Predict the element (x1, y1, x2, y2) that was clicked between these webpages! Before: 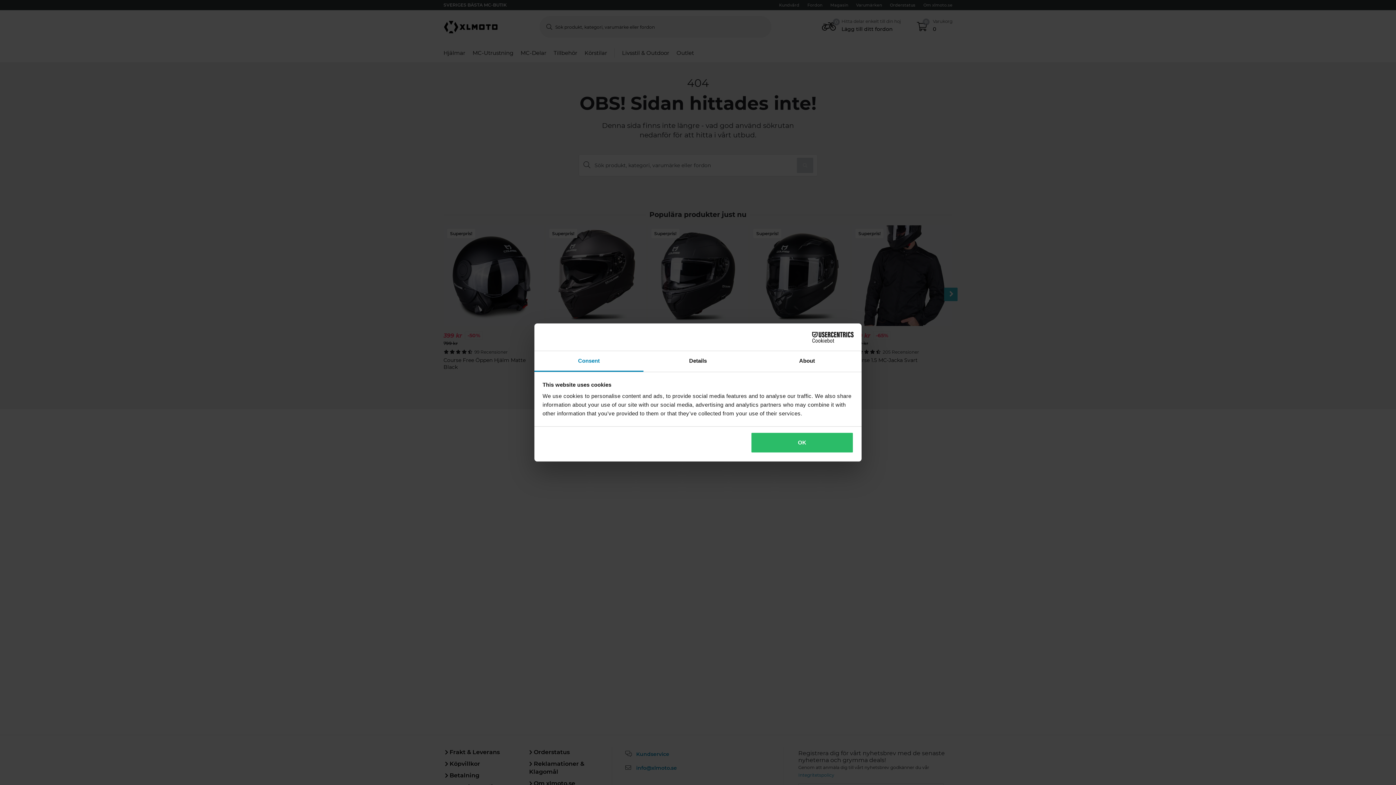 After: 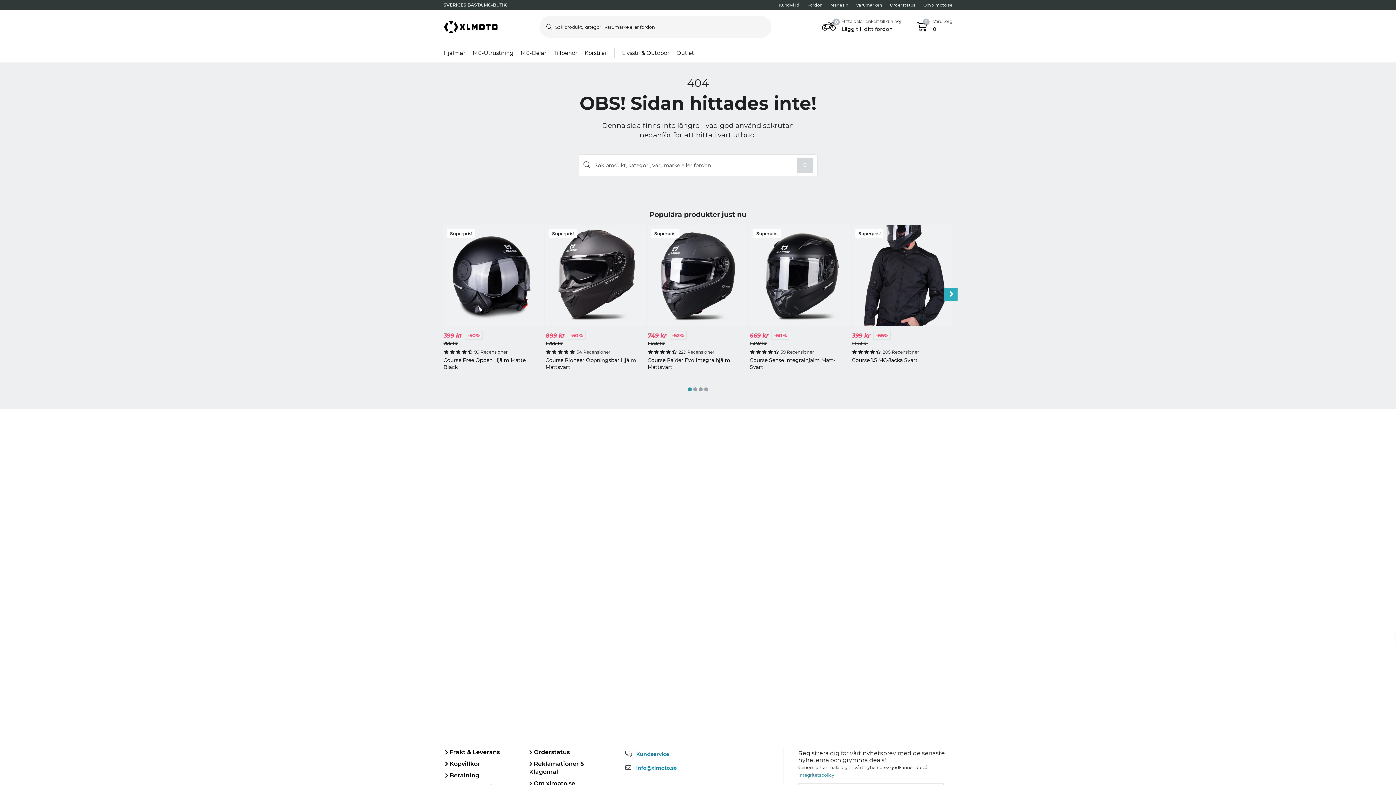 Action: label: OK bbox: (751, 432, 853, 453)